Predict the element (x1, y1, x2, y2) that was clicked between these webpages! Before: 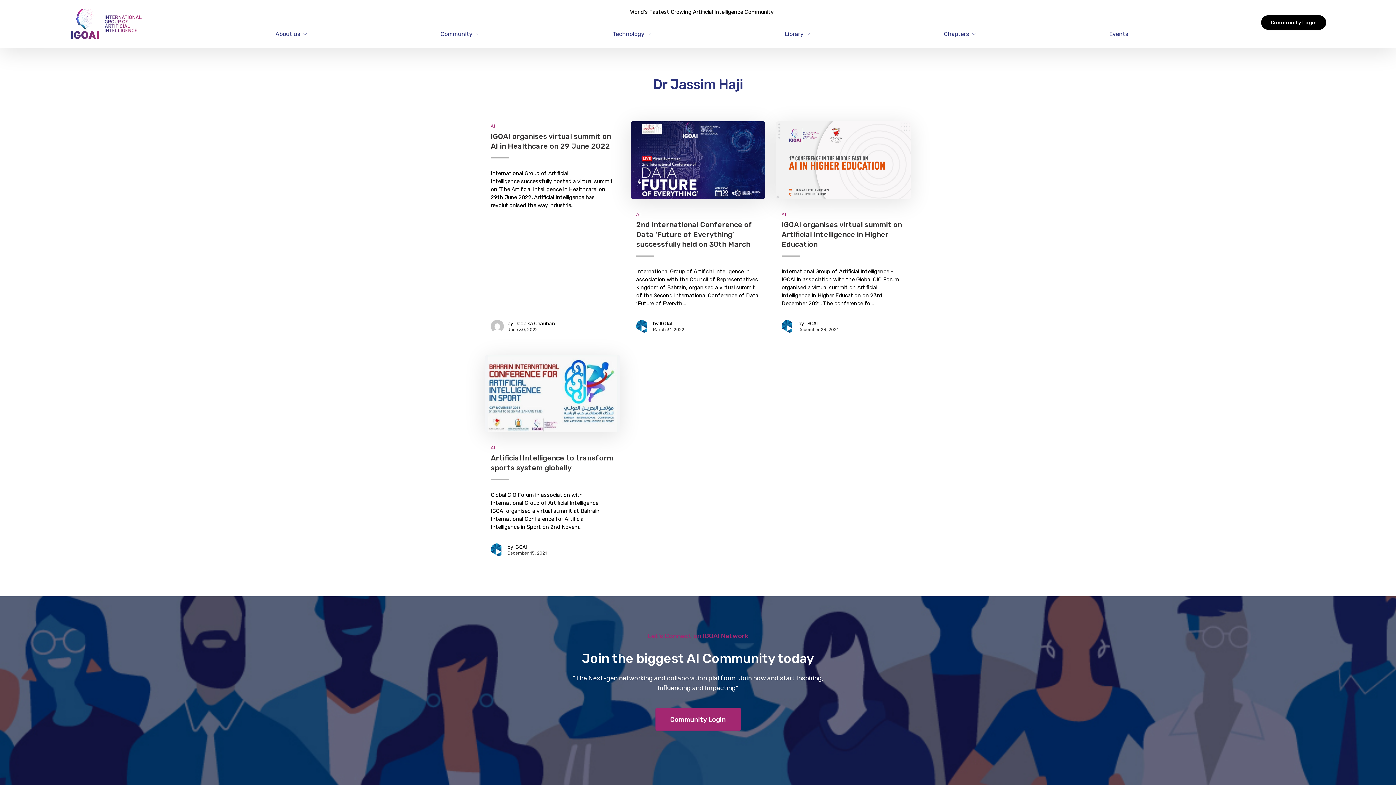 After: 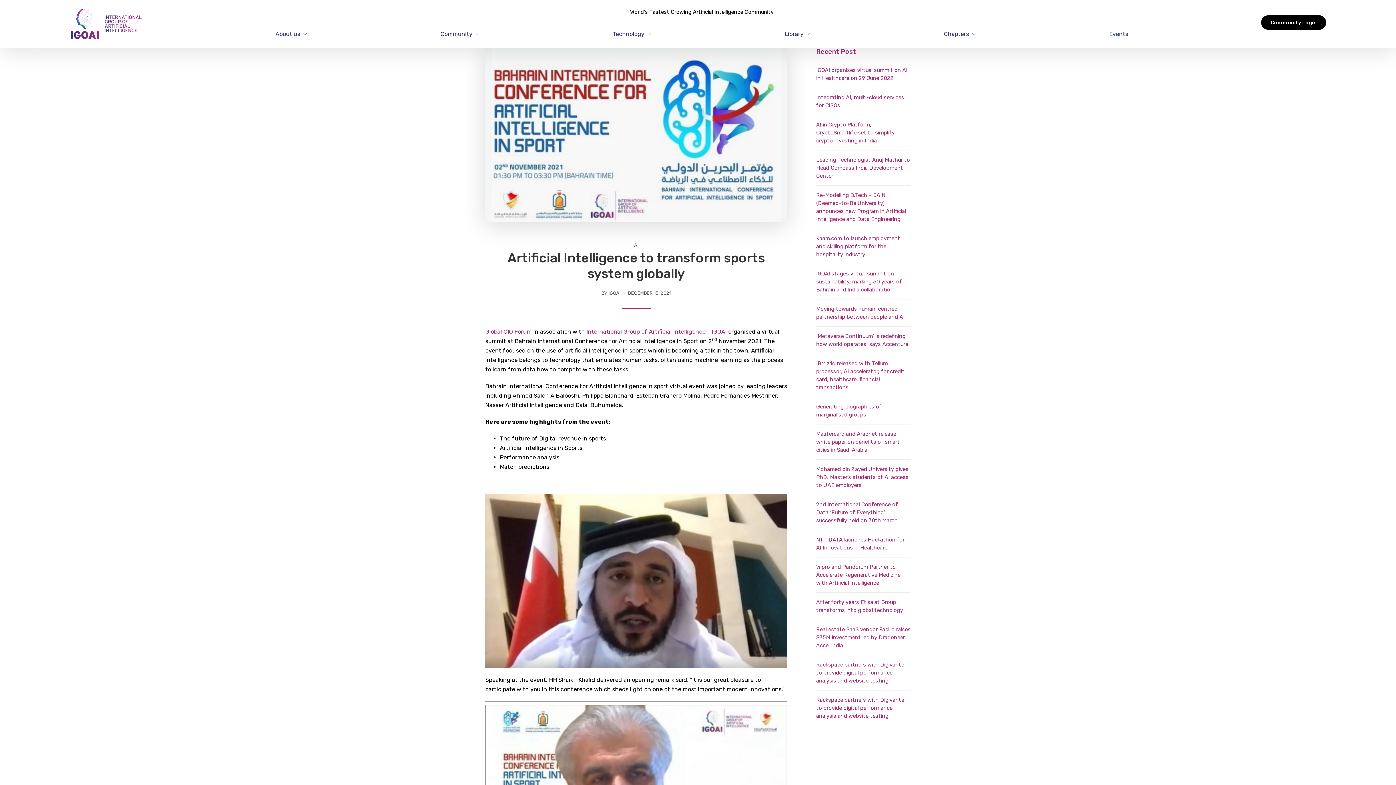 Action: bbox: (485, 354, 620, 432)